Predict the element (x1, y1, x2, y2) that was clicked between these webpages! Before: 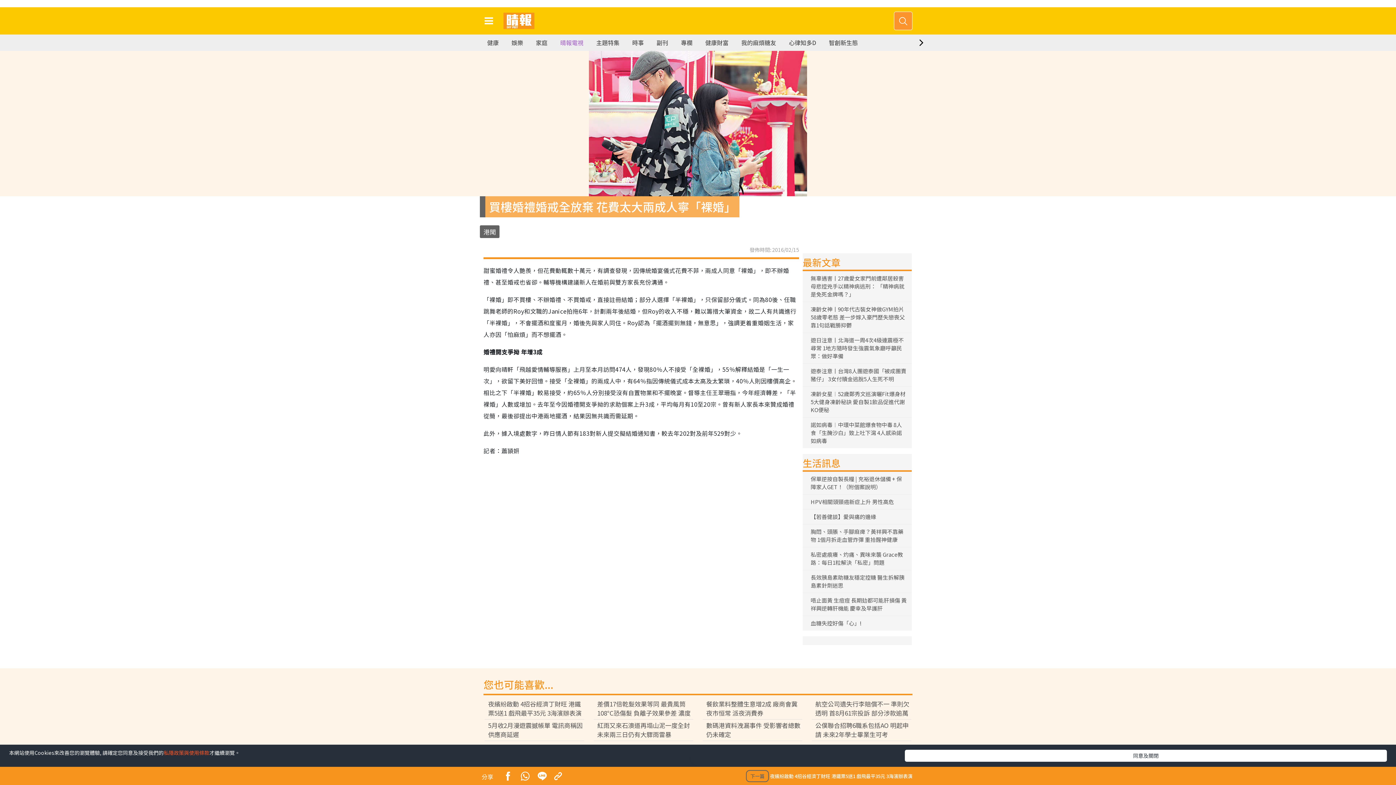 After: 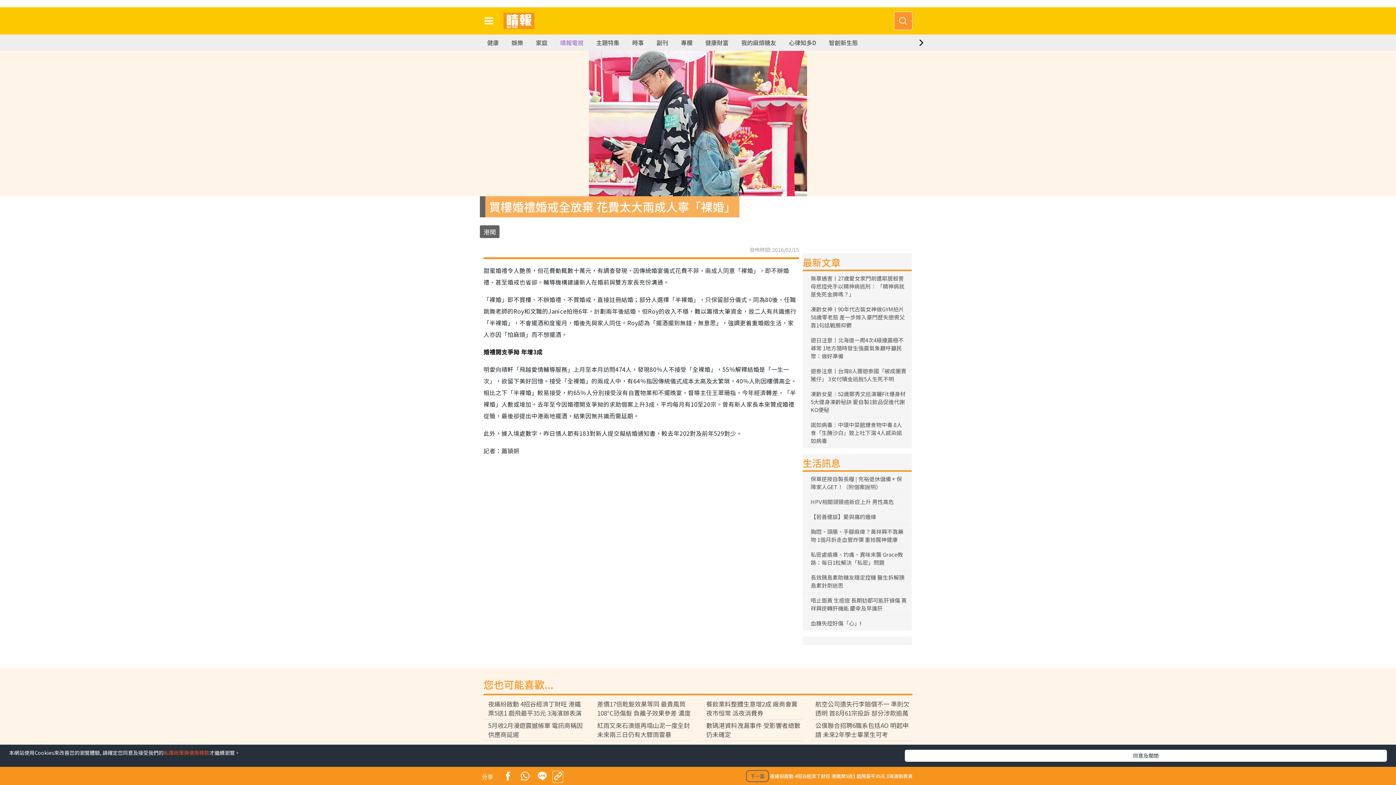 Action: bbox: (553, 772, 562, 782)